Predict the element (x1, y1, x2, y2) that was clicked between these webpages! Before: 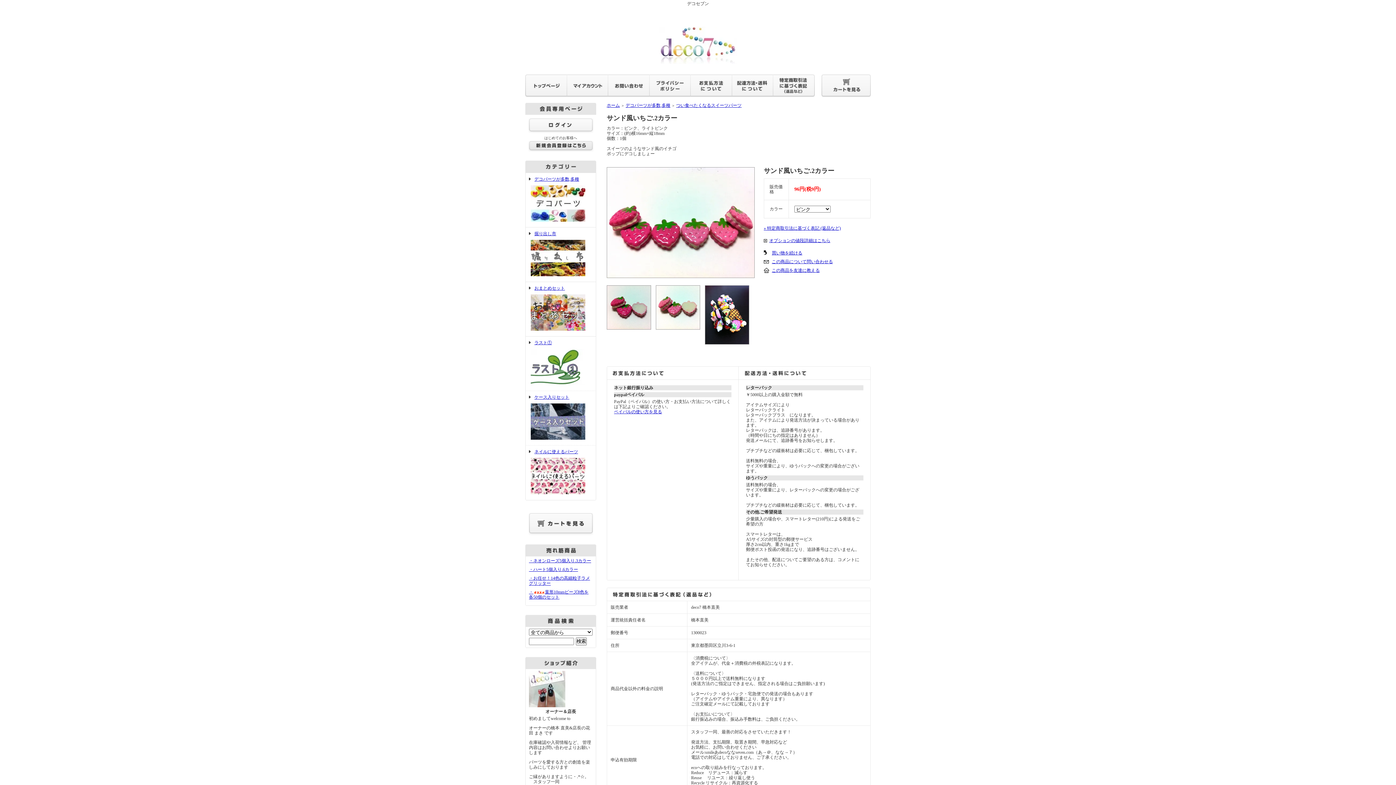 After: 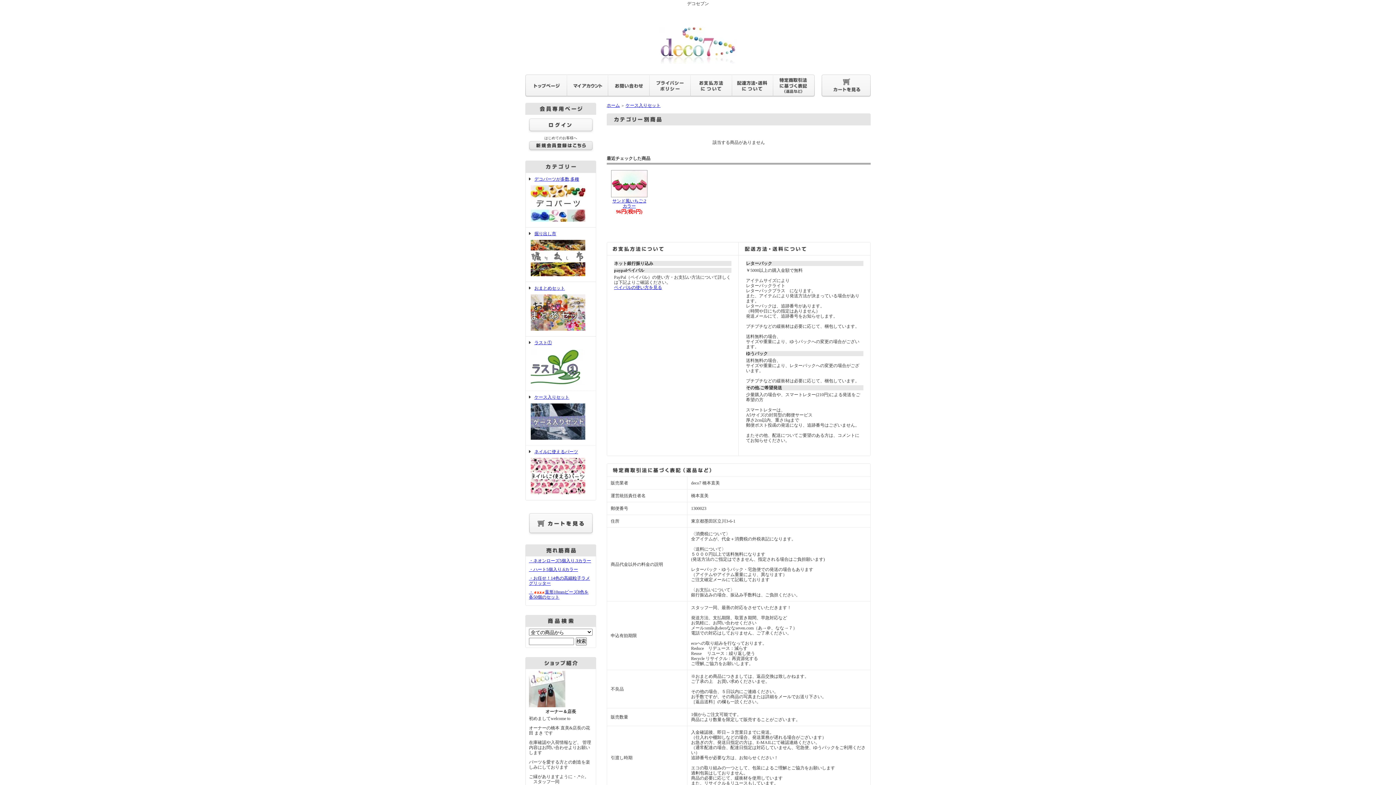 Action: label: ケース入りセット bbox: (529, 394, 592, 441)